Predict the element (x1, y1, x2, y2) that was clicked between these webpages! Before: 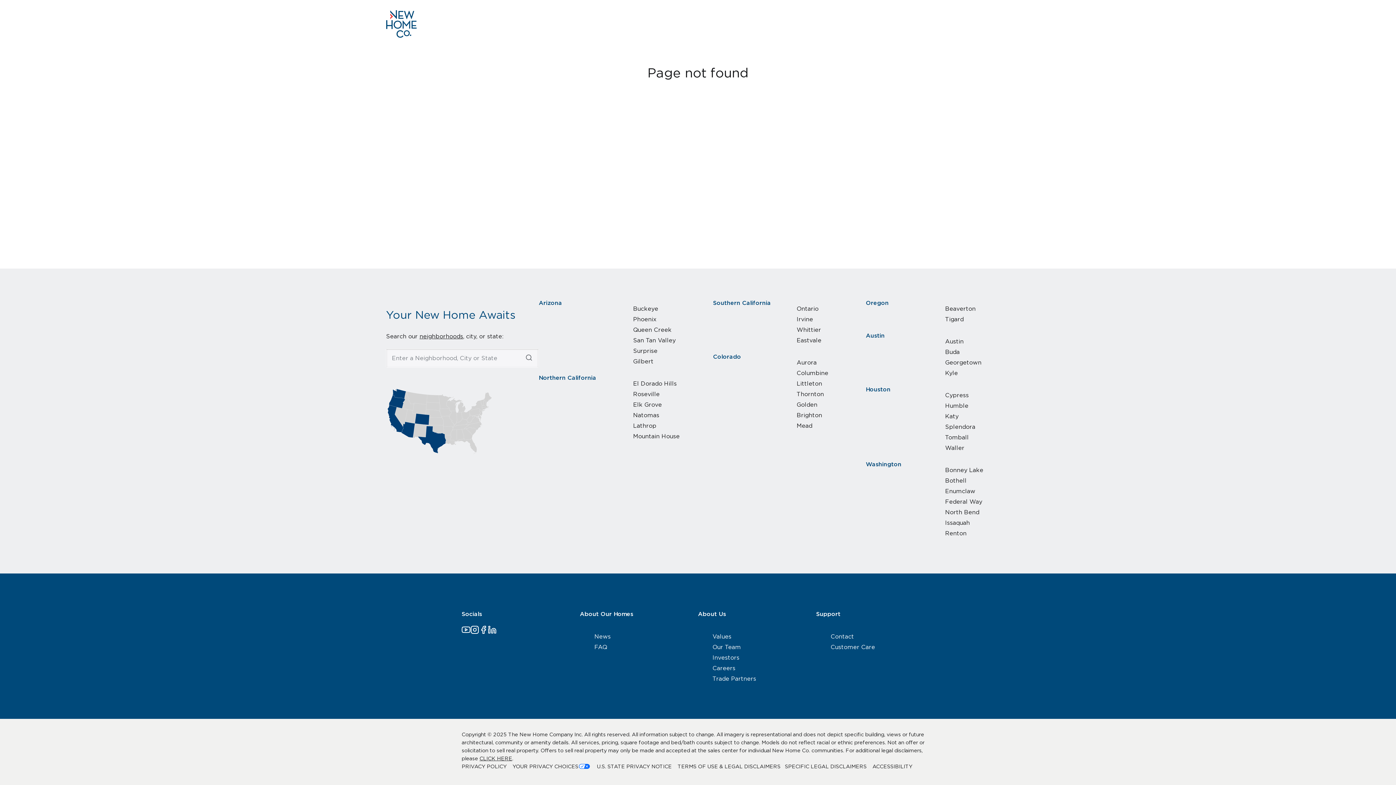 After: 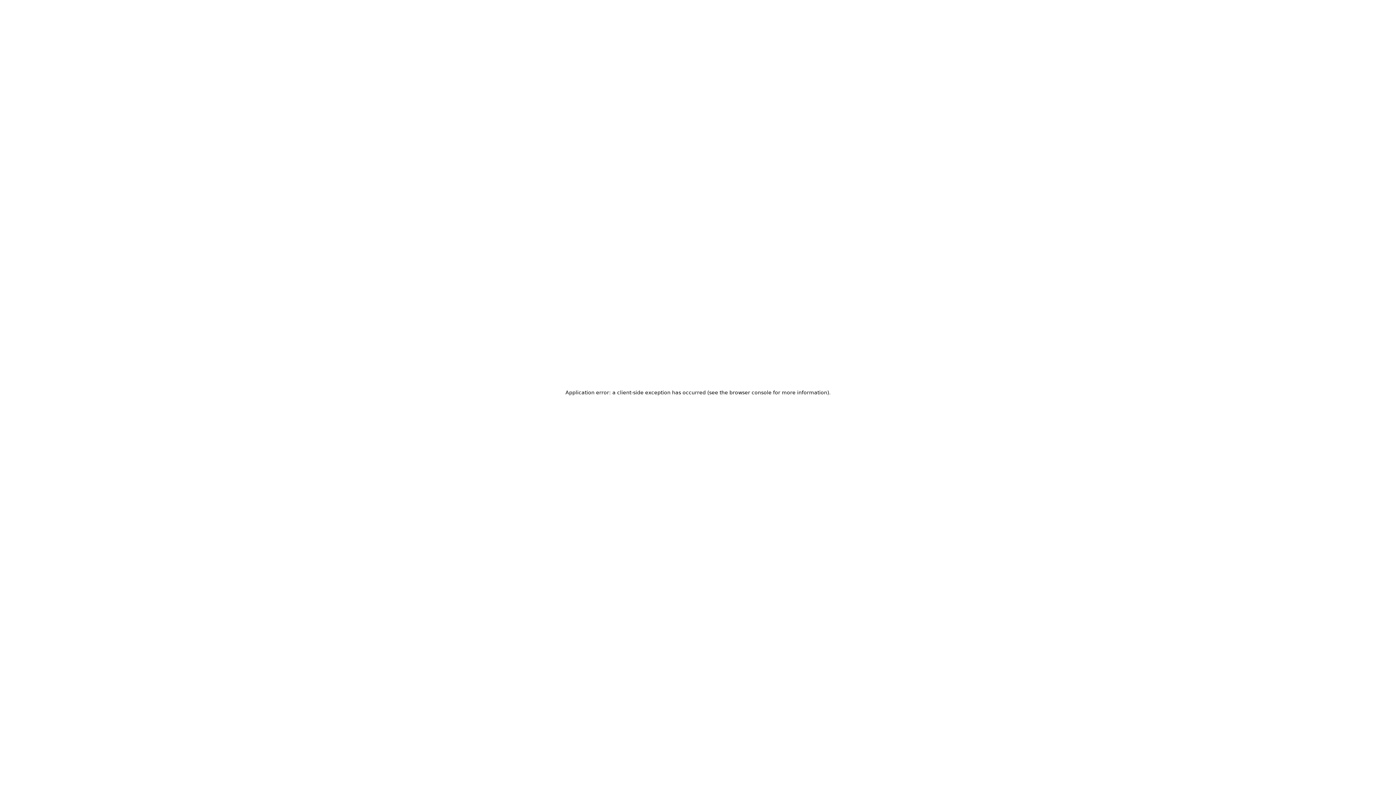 Action: bbox: (538, 297, 618, 372) label: Arizona